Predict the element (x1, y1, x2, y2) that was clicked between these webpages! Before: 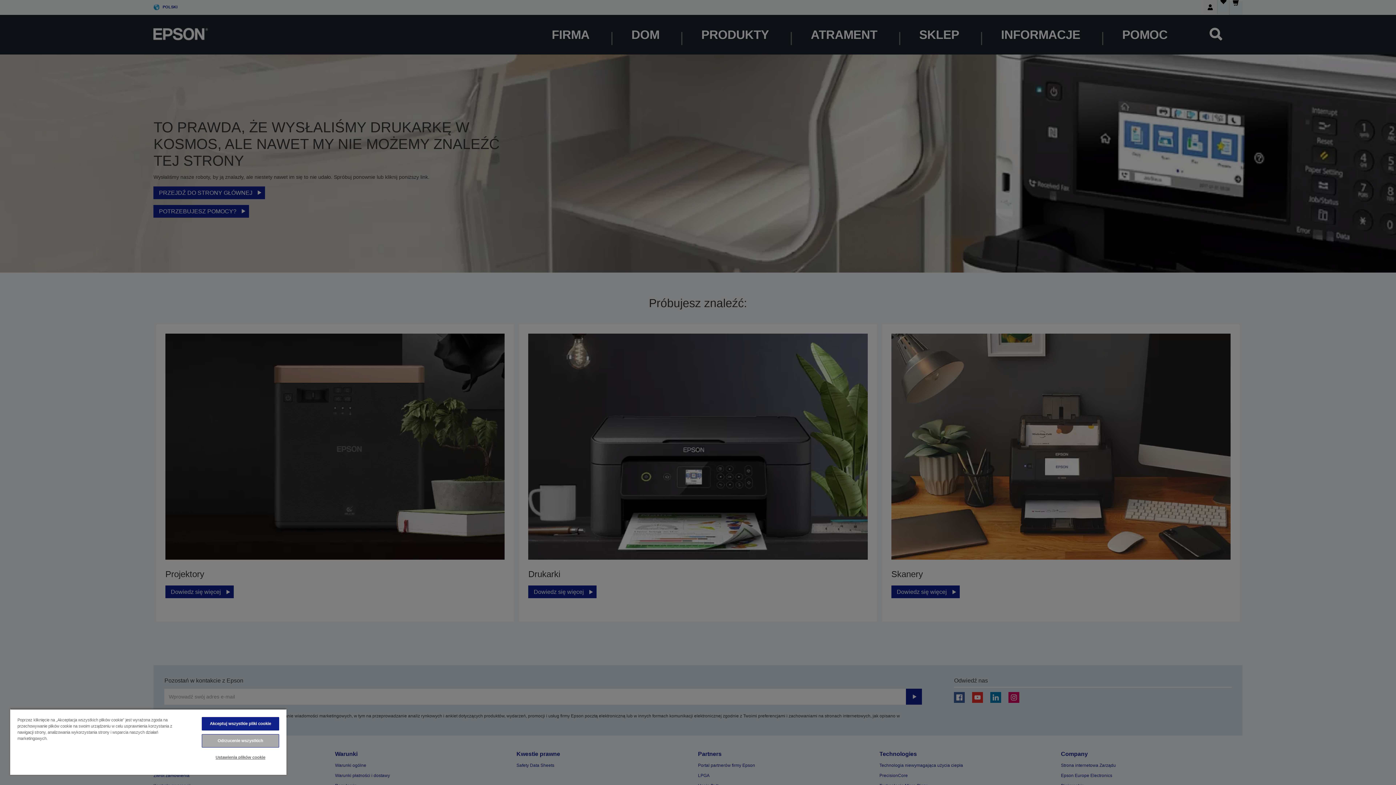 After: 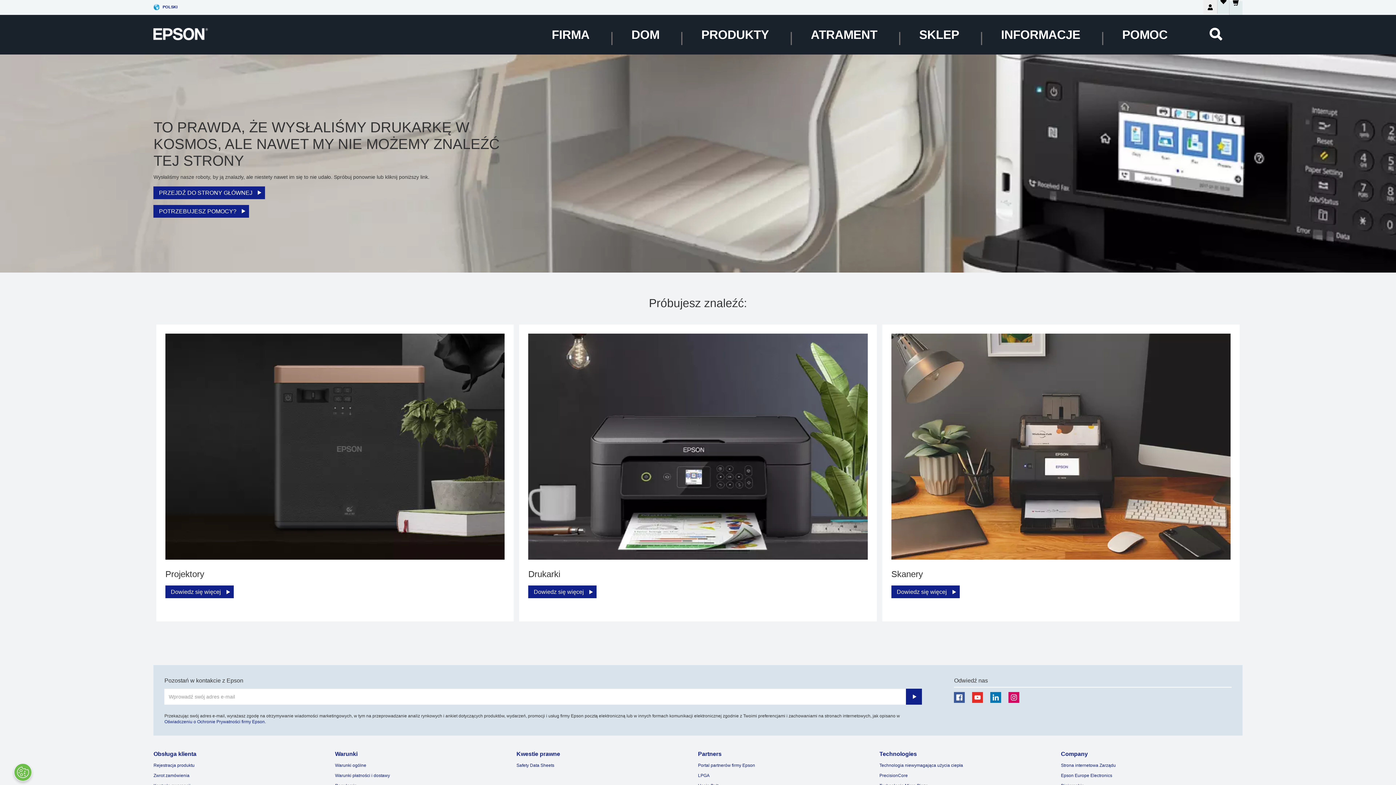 Action: bbox: (201, 734, 279, 748) label: Odrzucenie wszystkich